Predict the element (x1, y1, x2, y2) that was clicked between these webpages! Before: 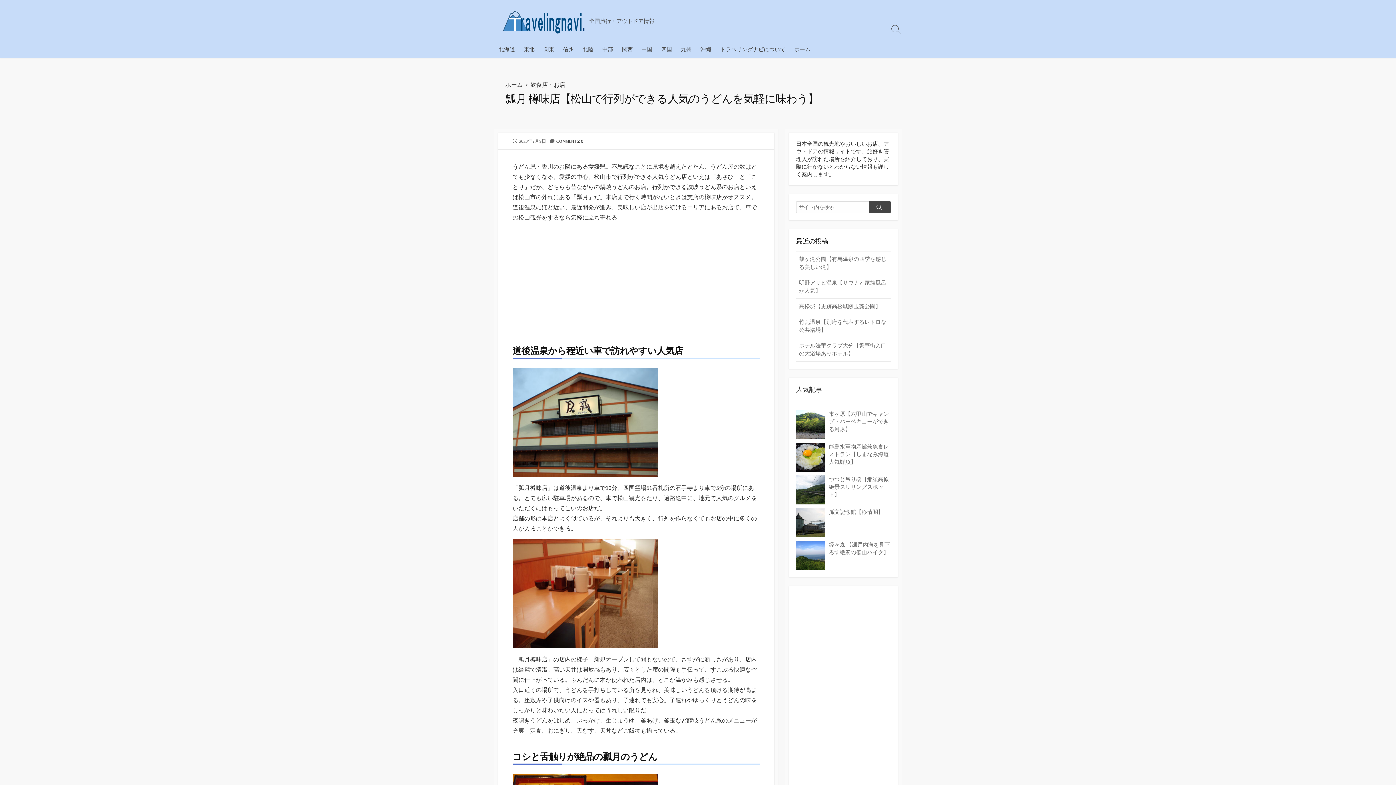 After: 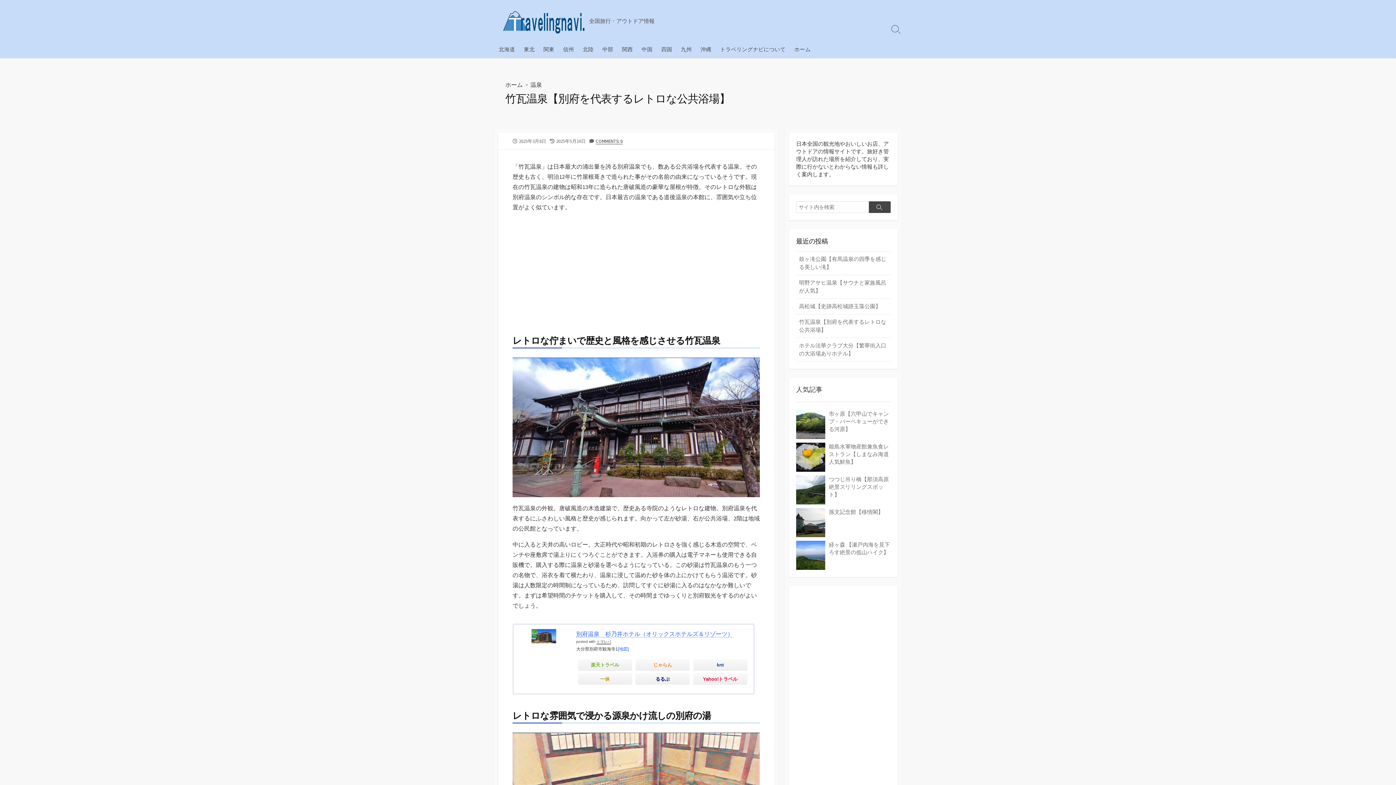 Action: label: 竹瓦温泉【別府を代表するレトロな公共浴場】 bbox: (796, 314, 890, 338)